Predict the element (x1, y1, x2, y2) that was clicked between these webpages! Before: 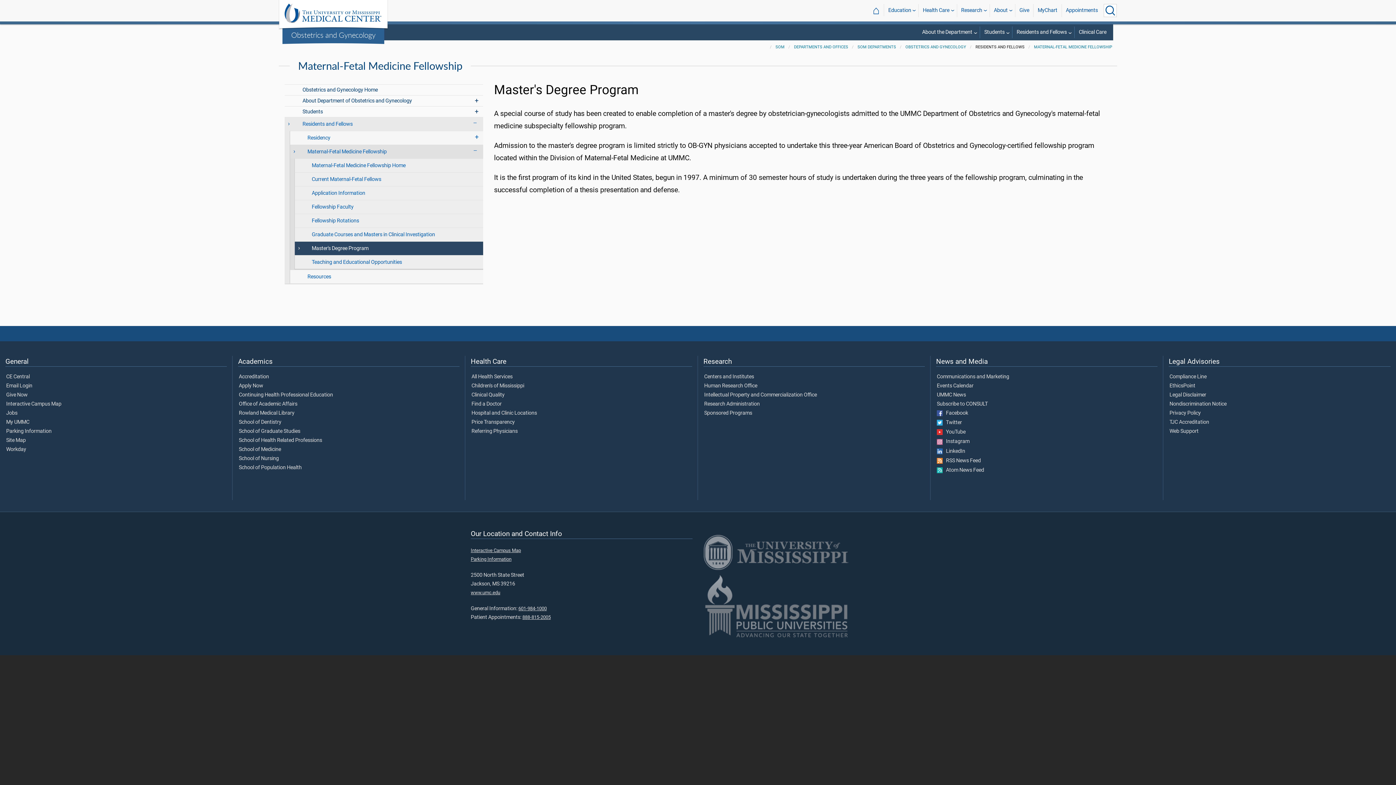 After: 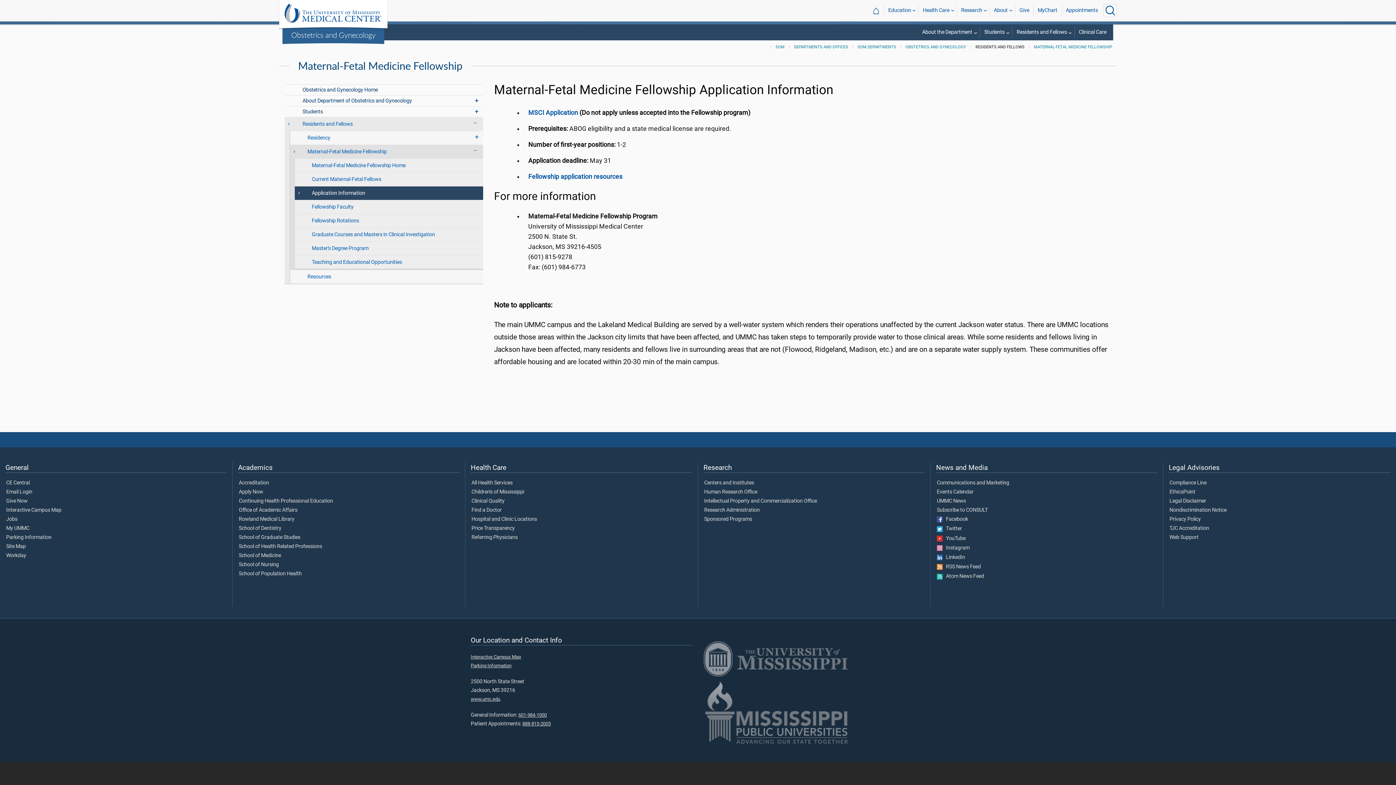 Action: label: Application Information bbox: (294, 186, 483, 200)